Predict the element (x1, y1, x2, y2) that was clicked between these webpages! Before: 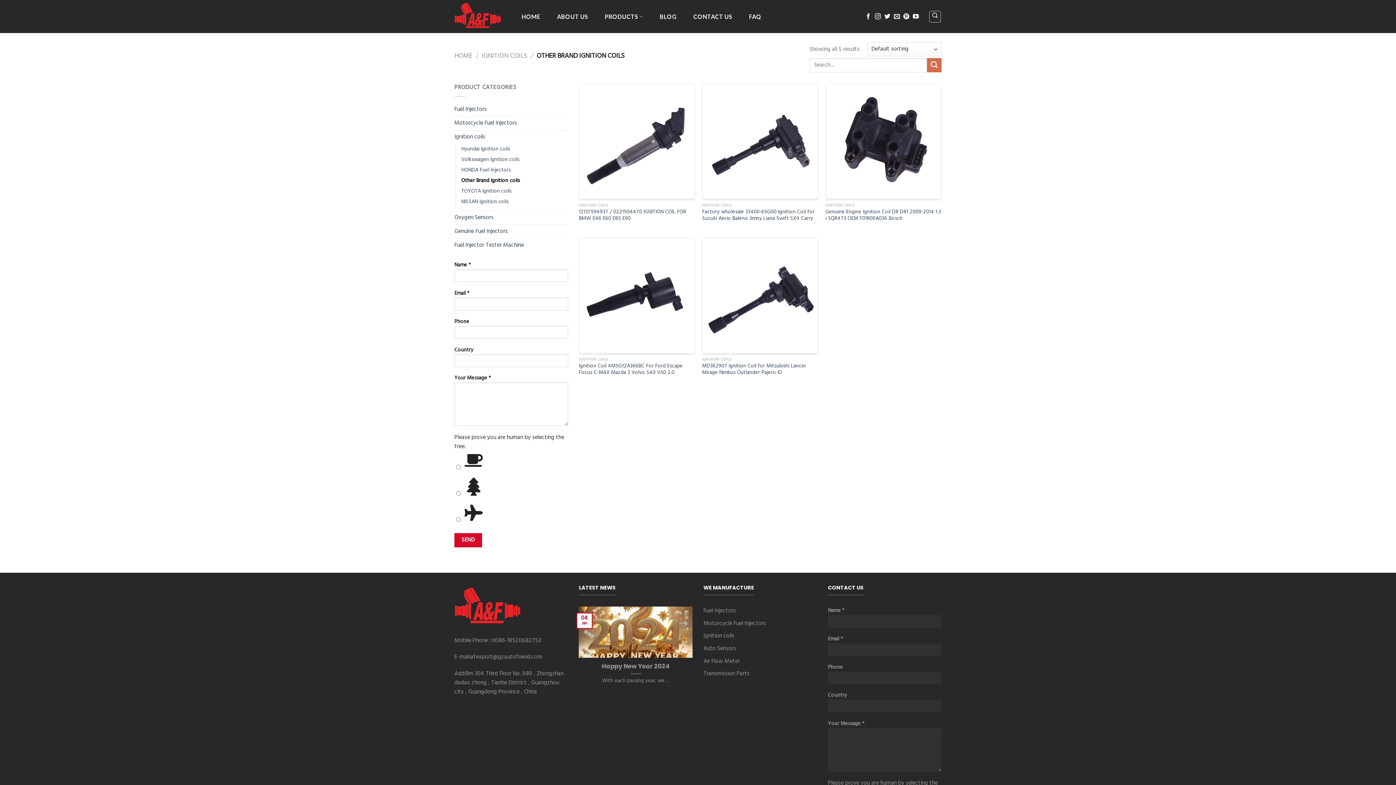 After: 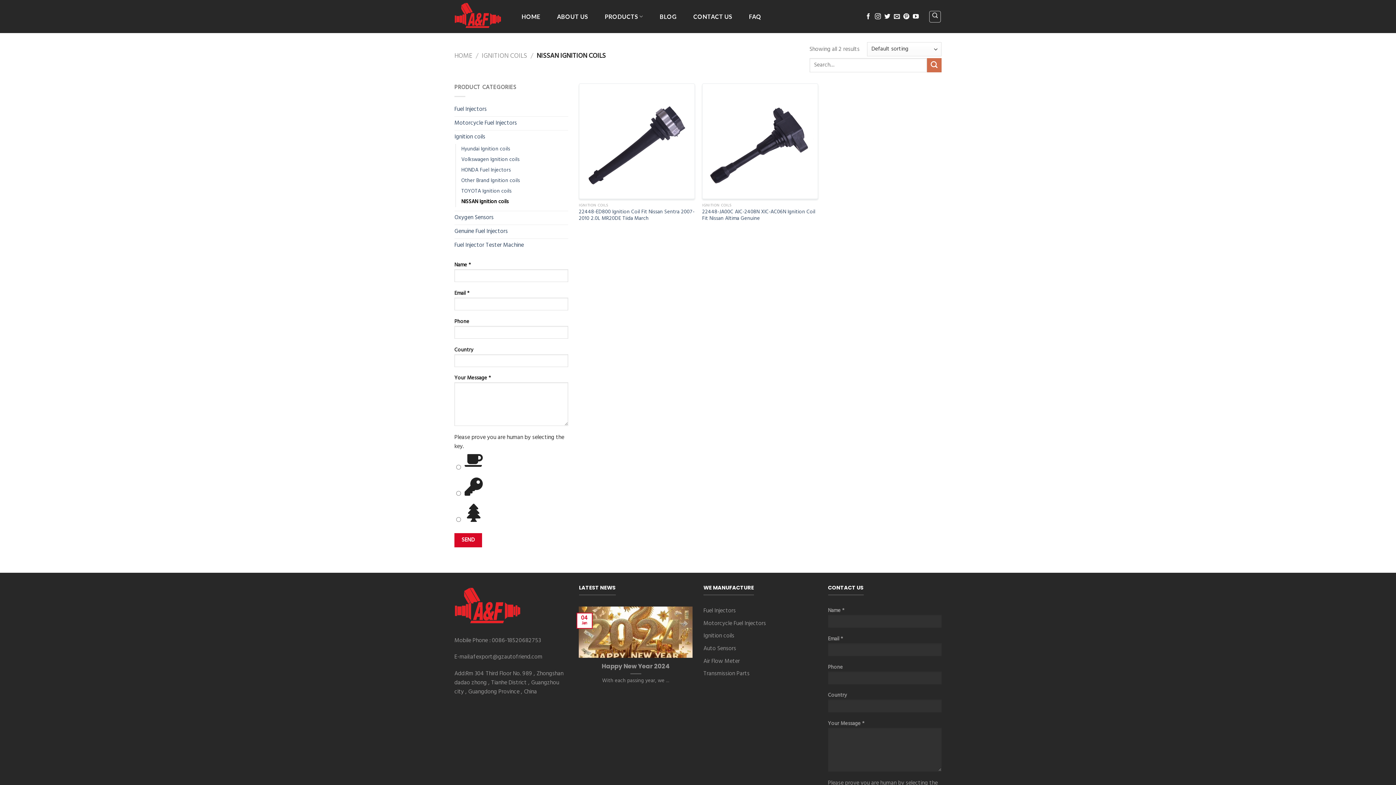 Action: label: NISSAN Ignition coils bbox: (461, 196, 508, 207)